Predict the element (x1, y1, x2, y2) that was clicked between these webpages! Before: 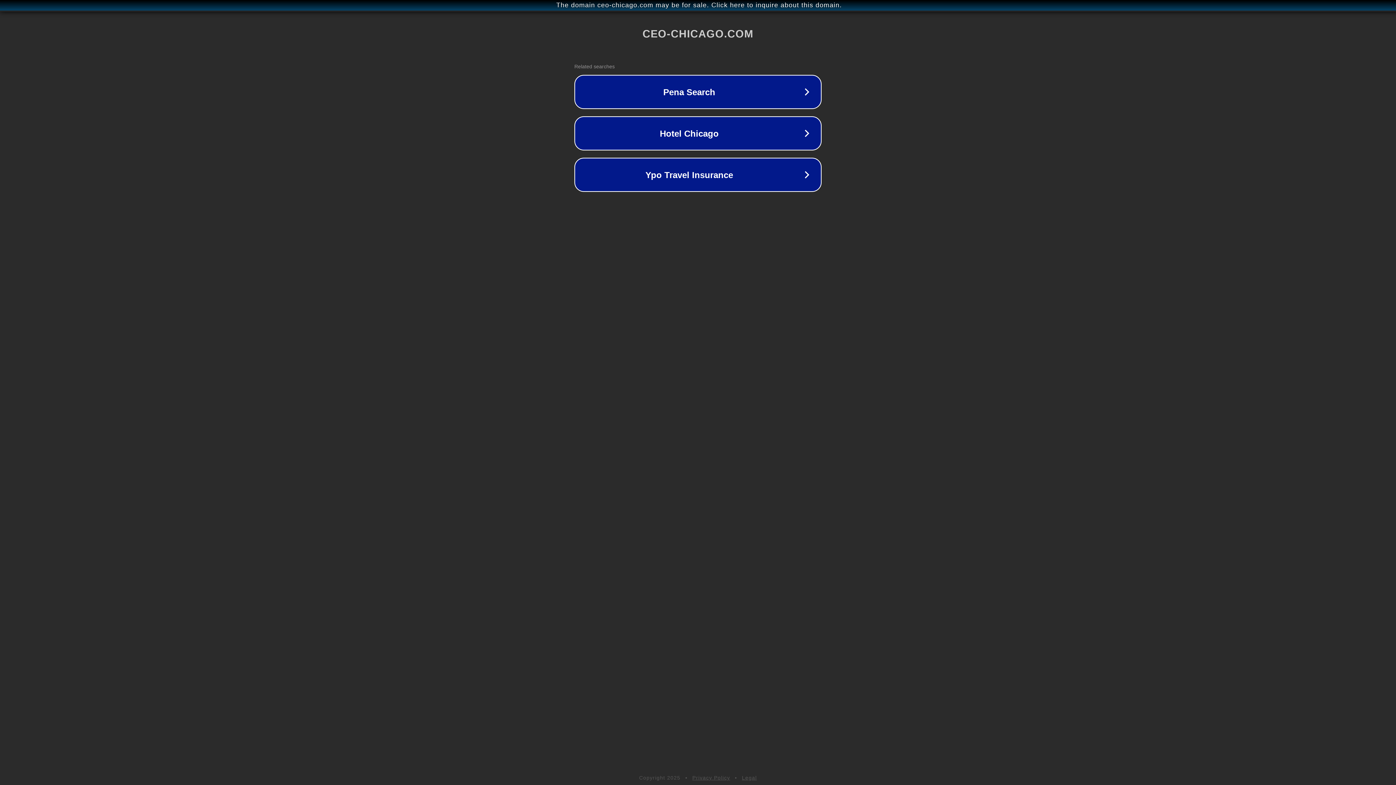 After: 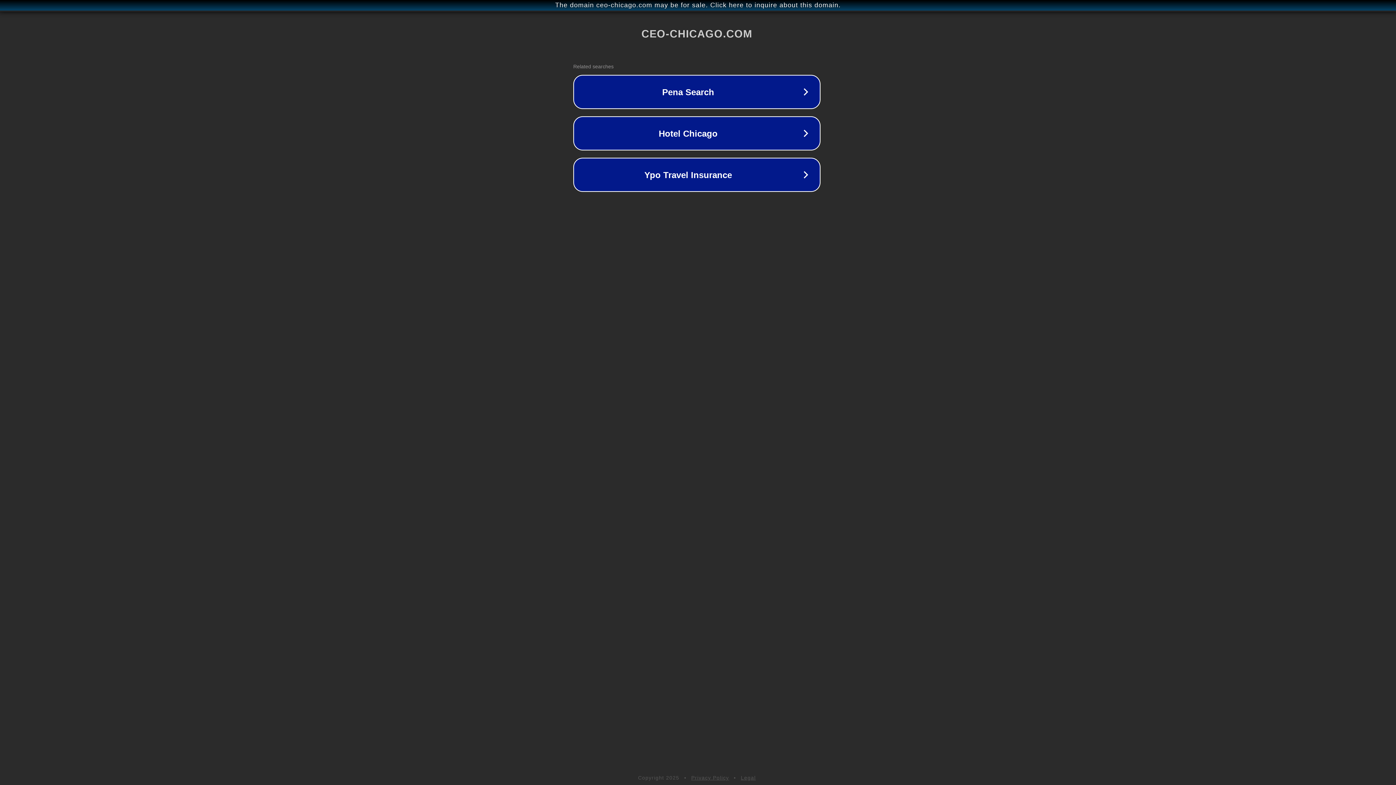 Action: bbox: (1, 1, 1397, 9) label: The domain ceo-chicago.com may be for sale. Click here to inquire about this domain.